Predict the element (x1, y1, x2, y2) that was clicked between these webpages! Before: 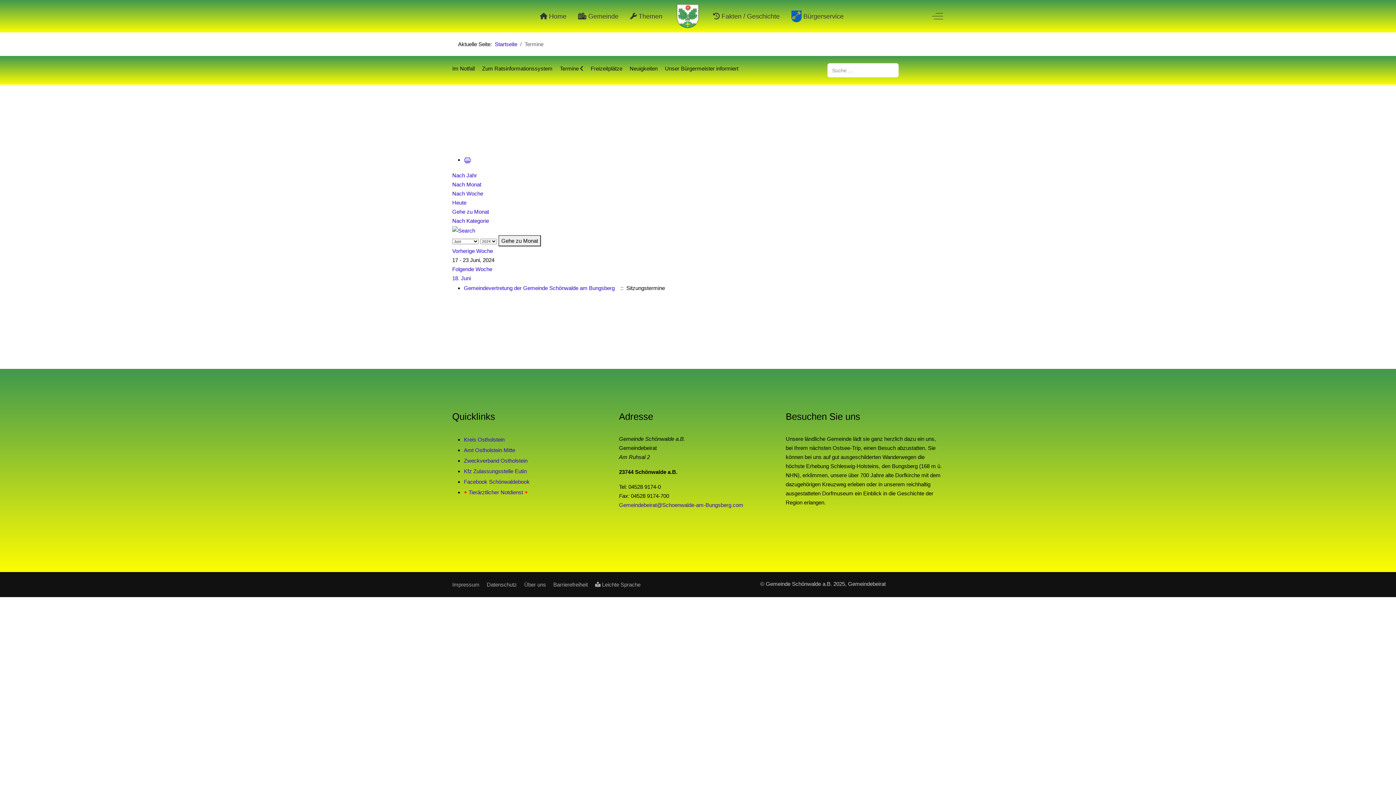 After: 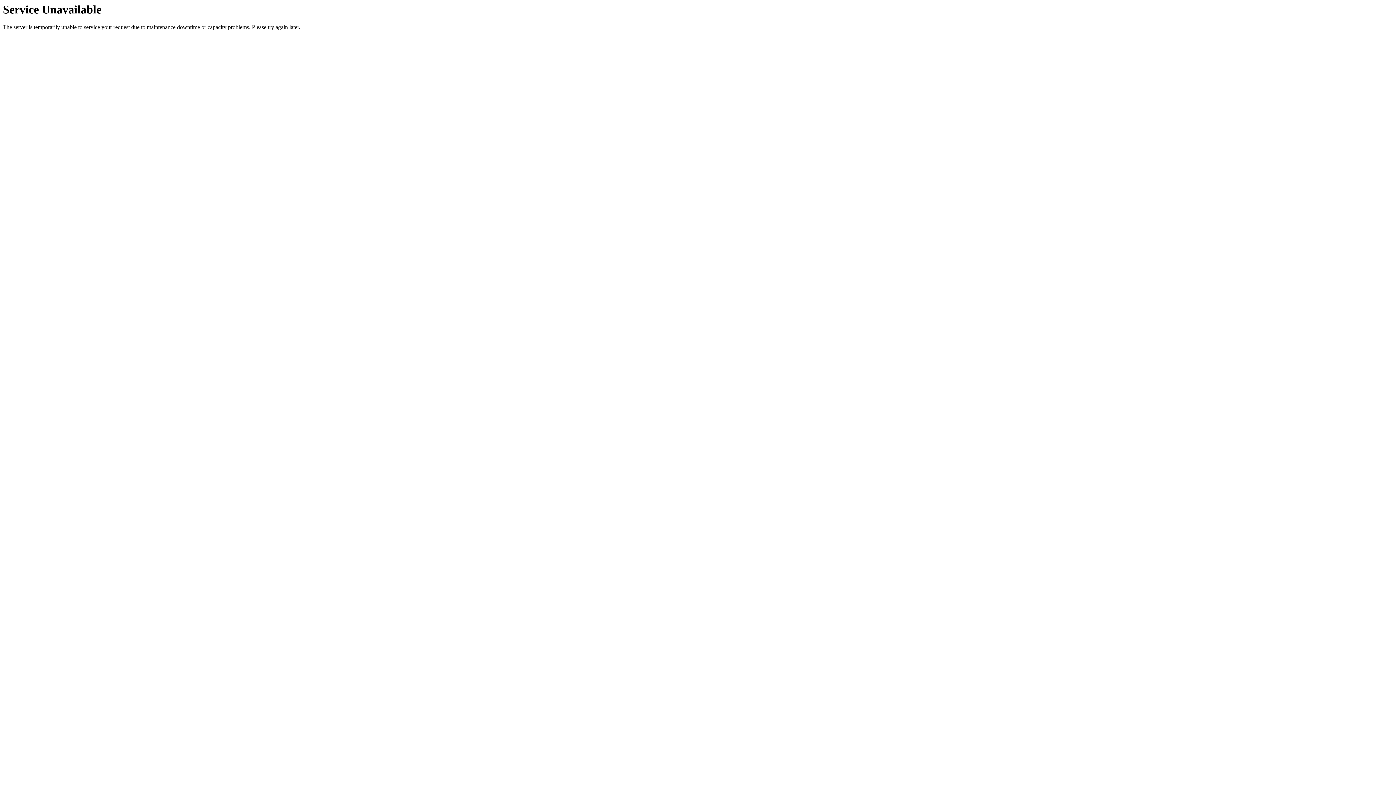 Action: bbox: (452, 247, 493, 254) label: Vorherige Woche